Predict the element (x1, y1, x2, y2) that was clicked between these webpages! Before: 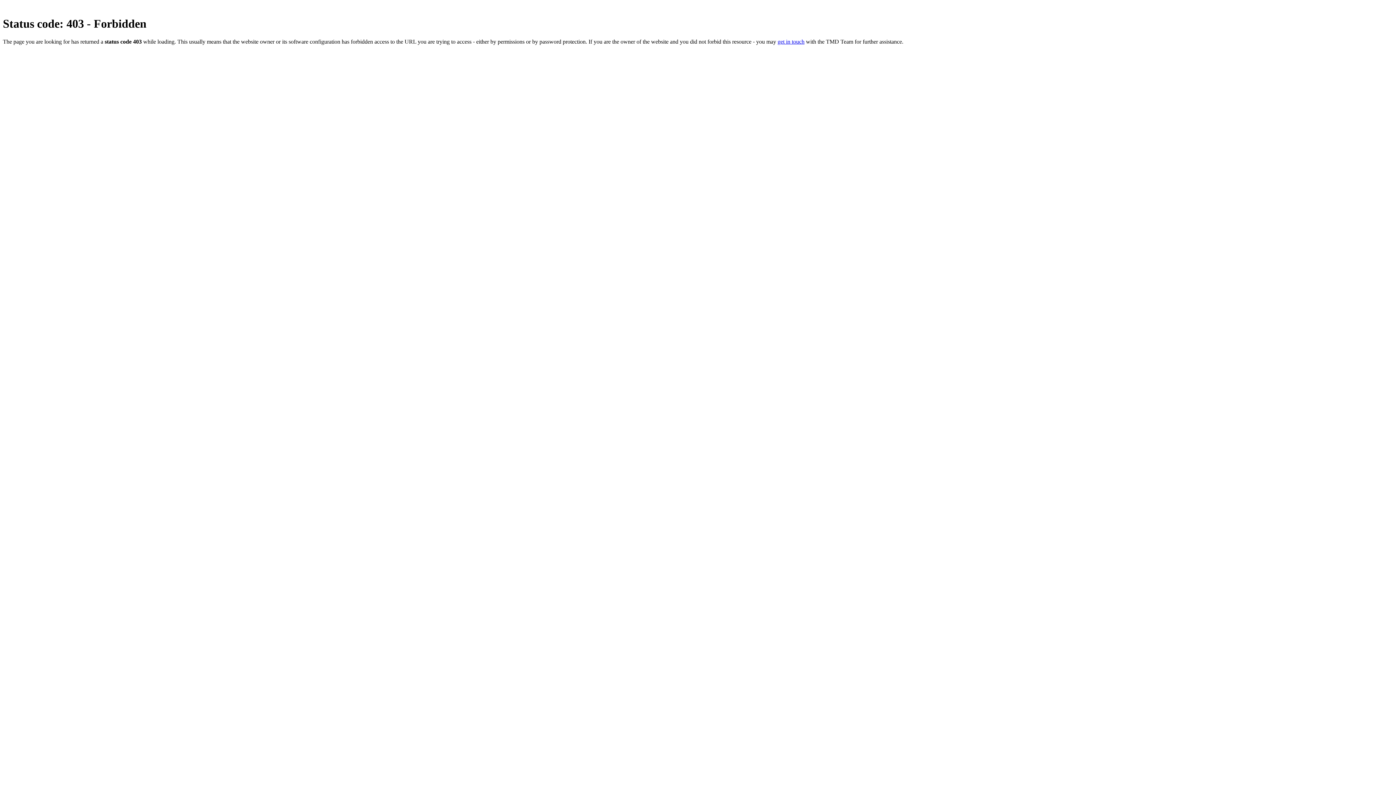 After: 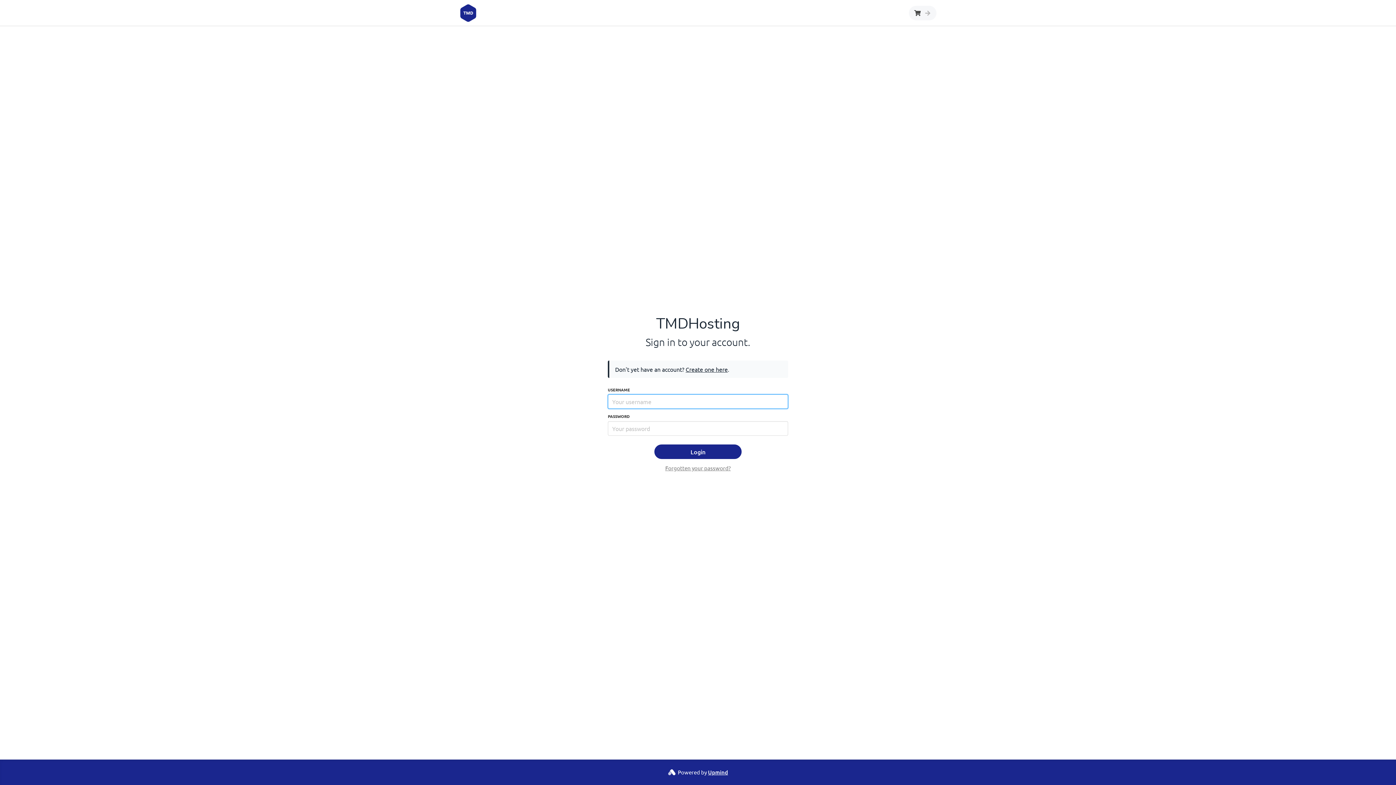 Action: label: get in touch bbox: (777, 38, 804, 44)